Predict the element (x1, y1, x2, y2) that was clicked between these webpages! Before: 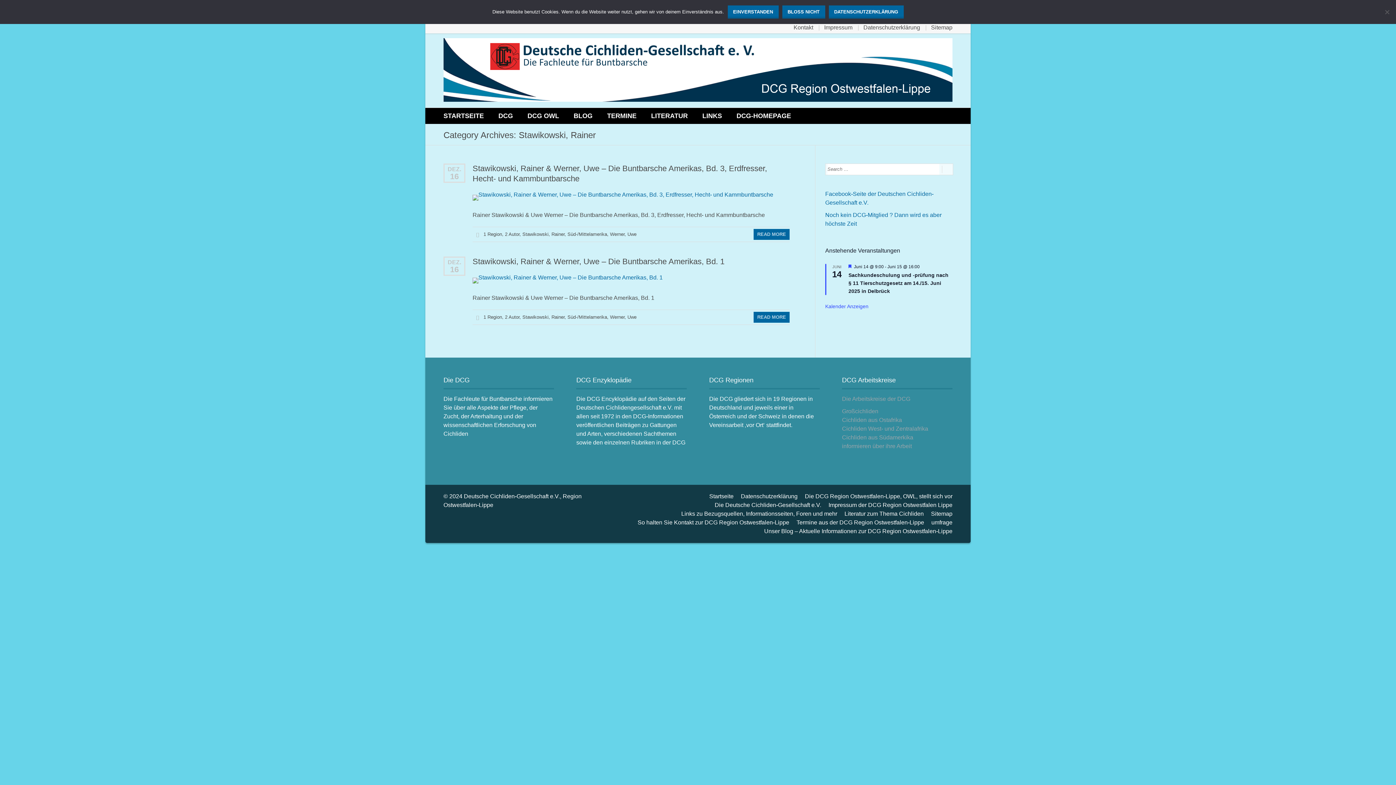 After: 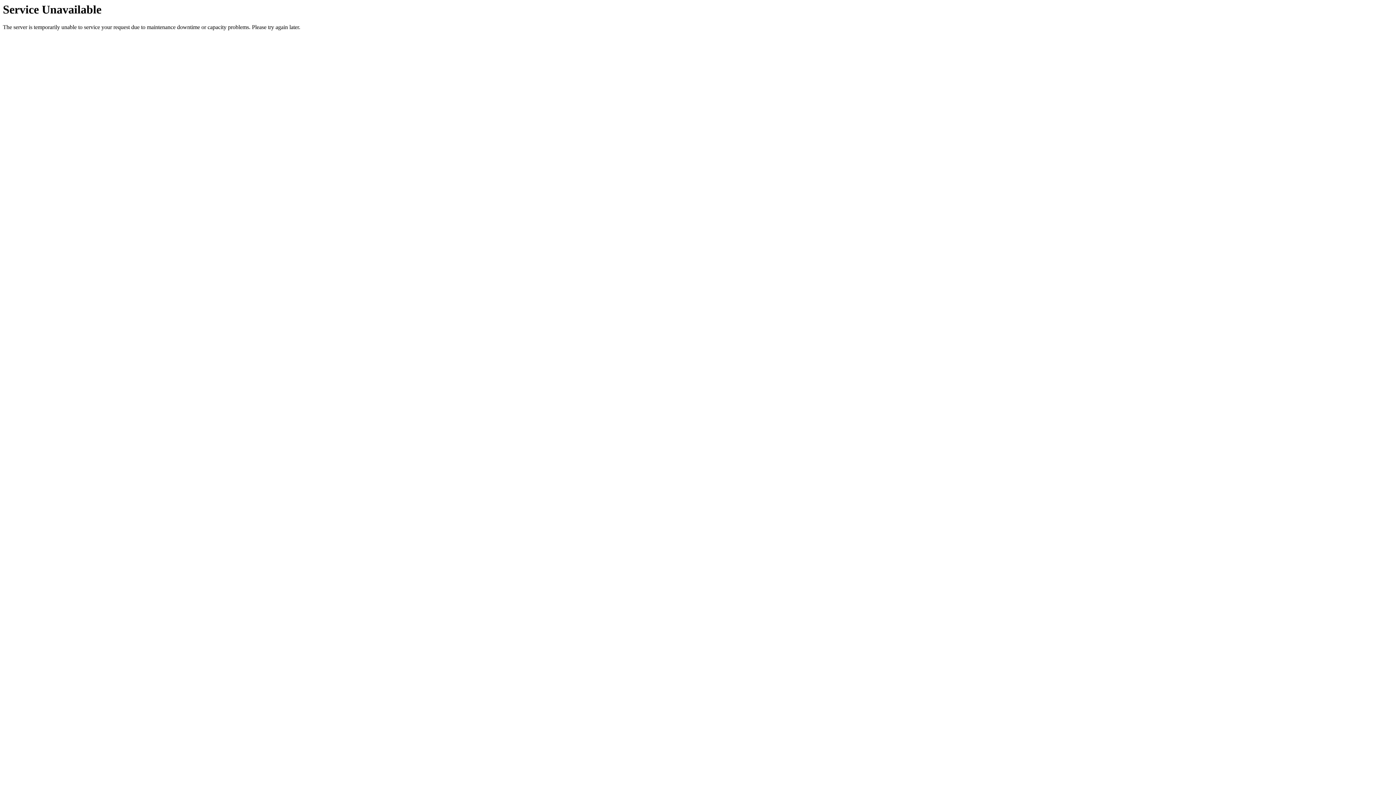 Action: label: Unser Blog – Aktuelle Informationen zur DCG Region Ostwestfalen-Lippe bbox: (764, 528, 952, 534)